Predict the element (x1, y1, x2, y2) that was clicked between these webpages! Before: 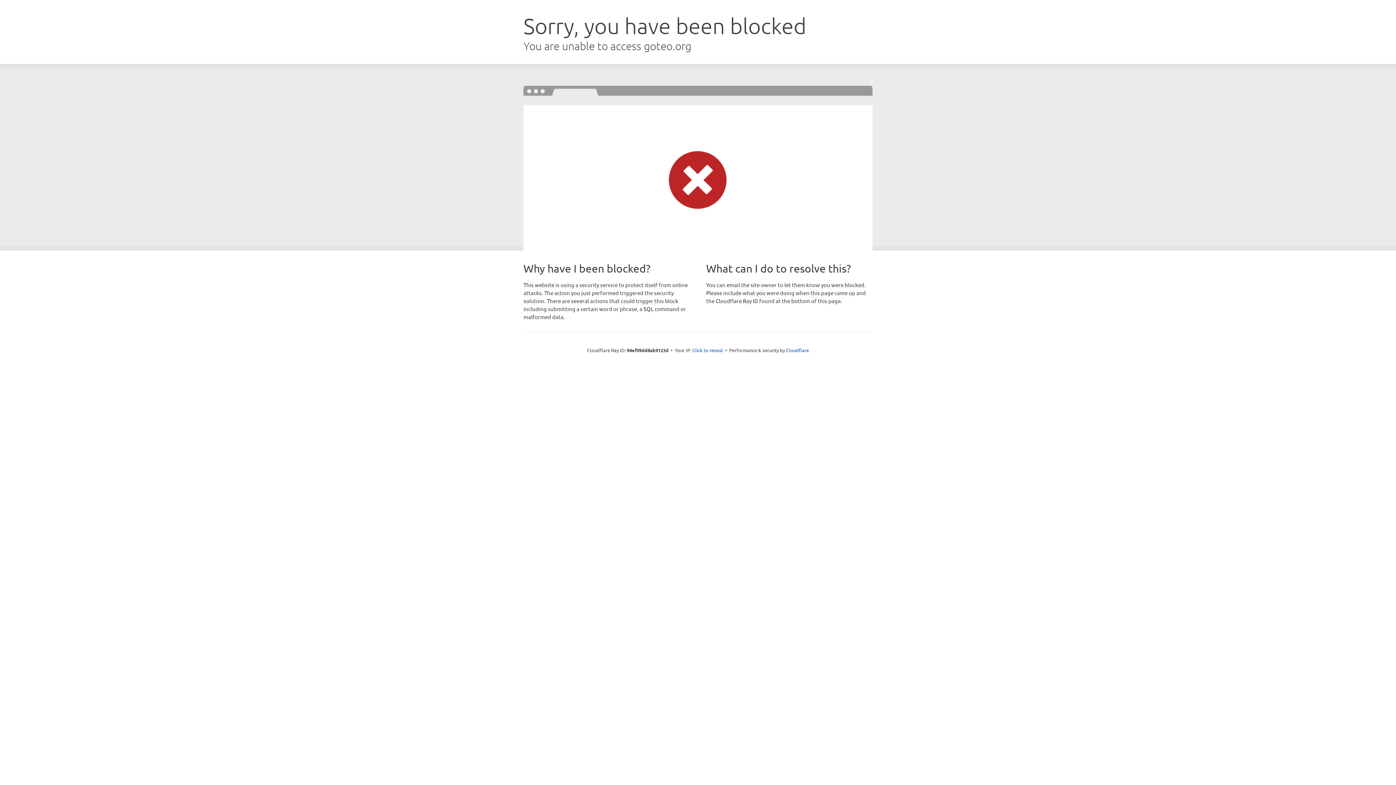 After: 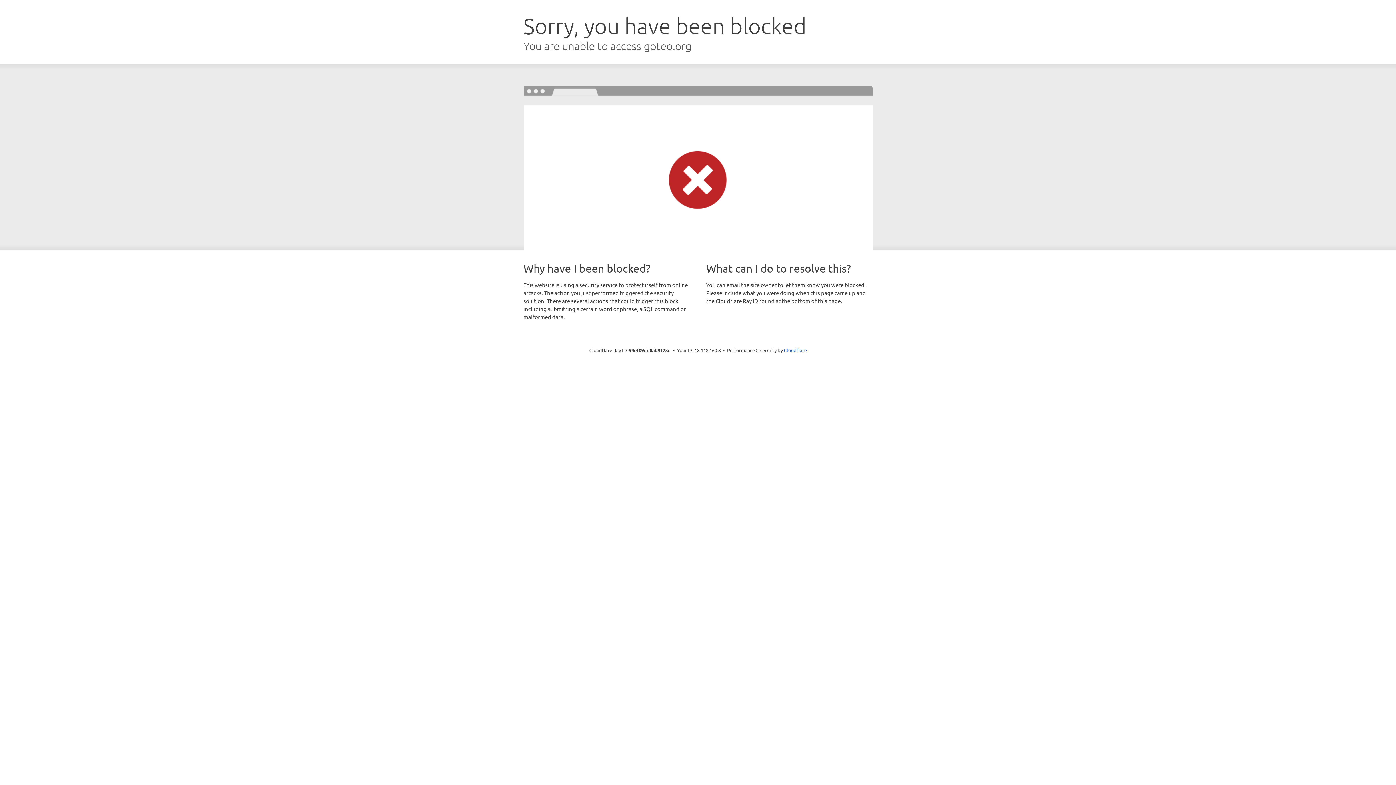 Action: label: Click to reveal bbox: (692, 346, 723, 353)